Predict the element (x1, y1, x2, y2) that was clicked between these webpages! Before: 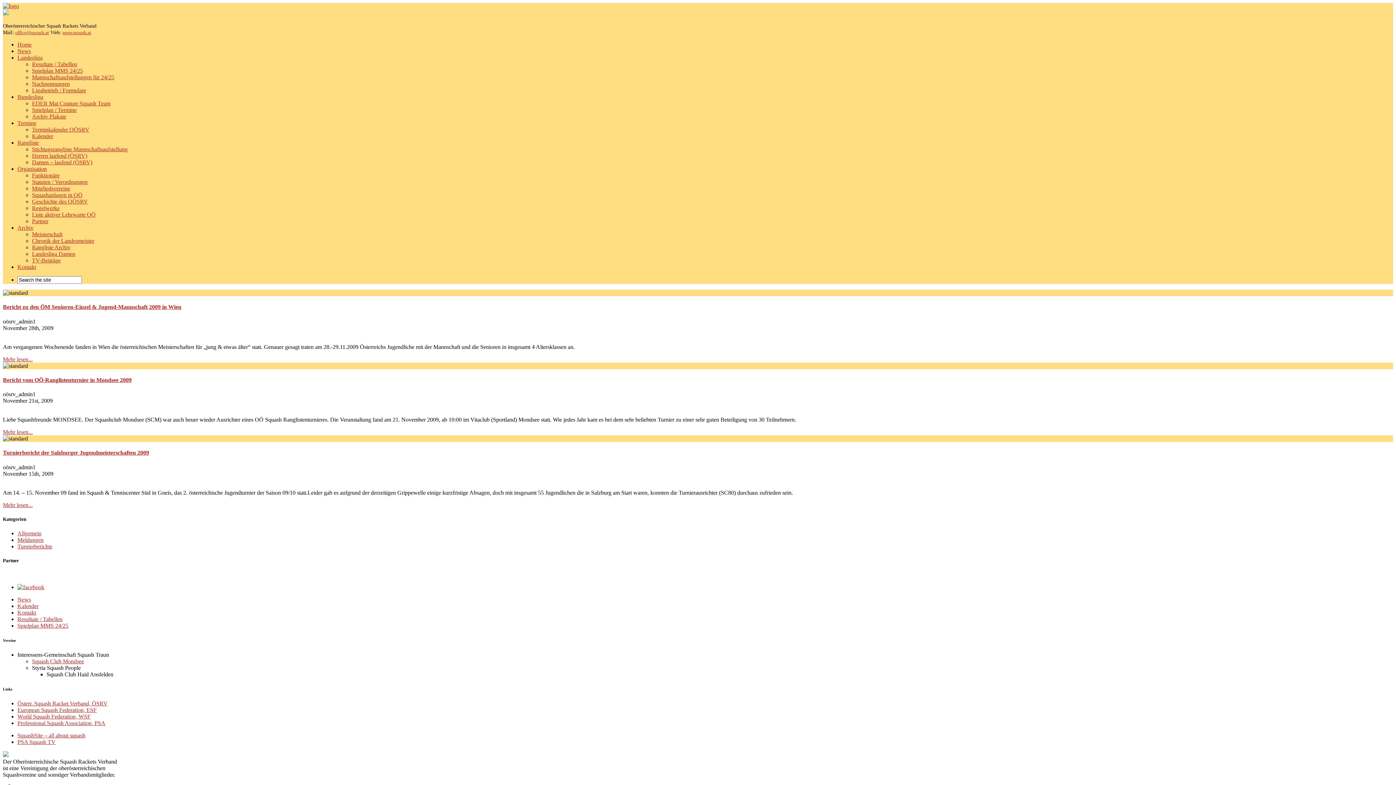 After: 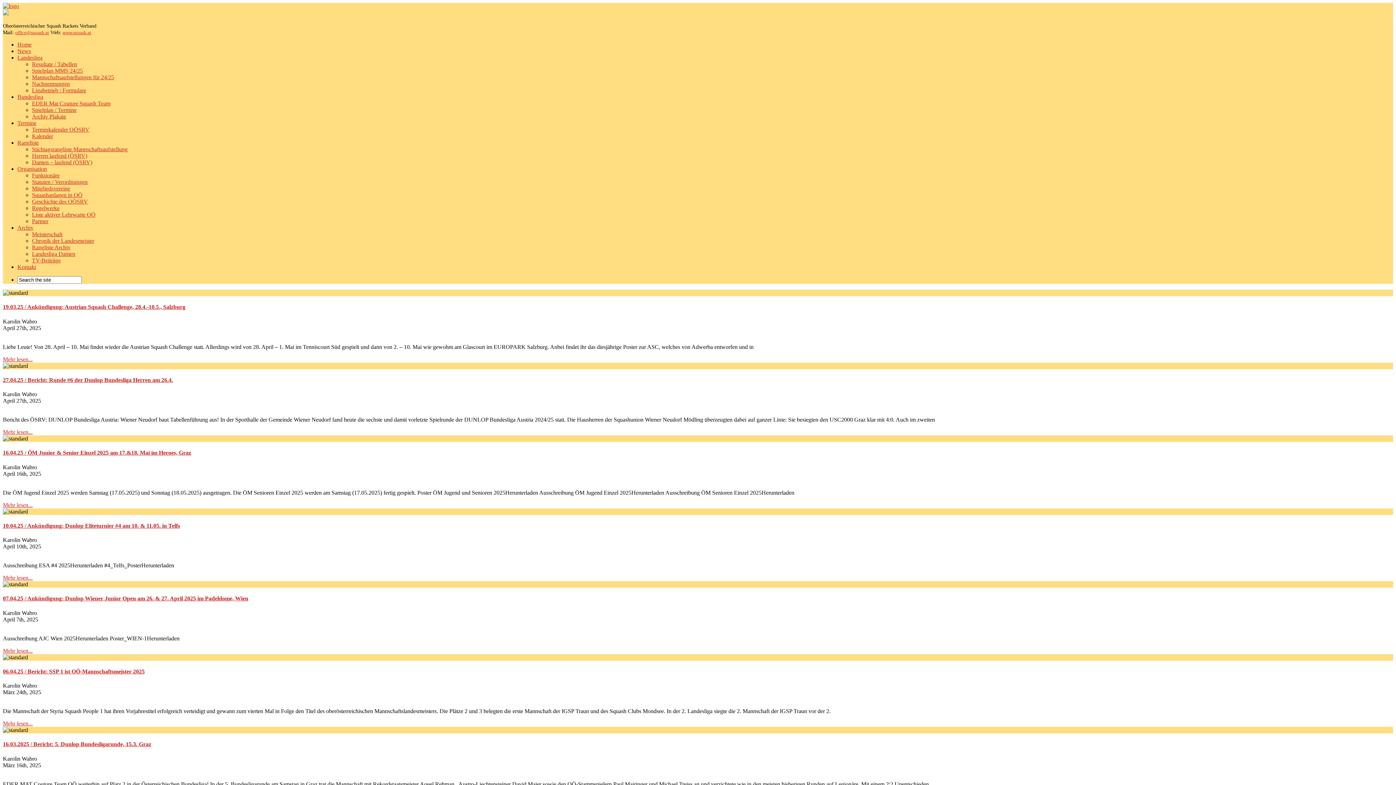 Action: label: Meldungen bbox: (17, 537, 43, 543)